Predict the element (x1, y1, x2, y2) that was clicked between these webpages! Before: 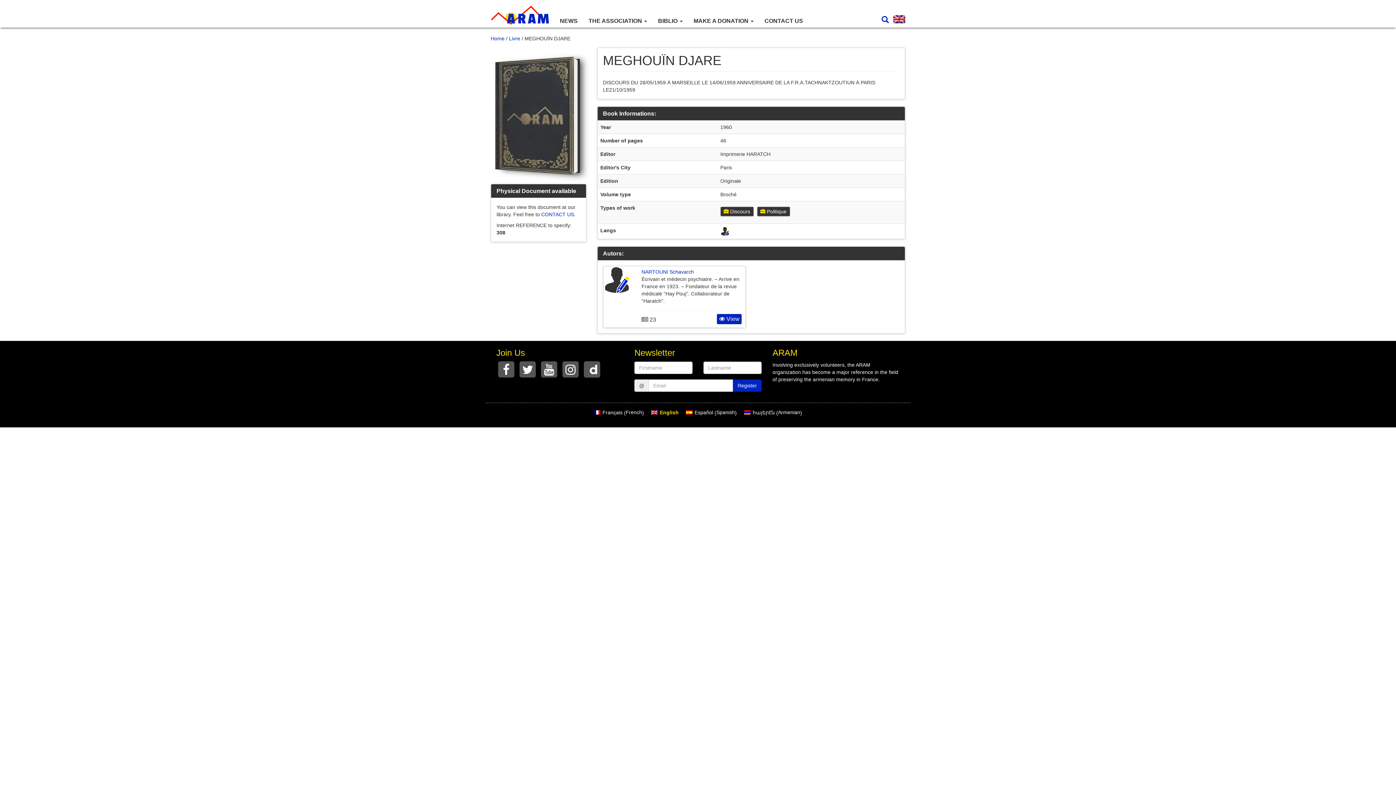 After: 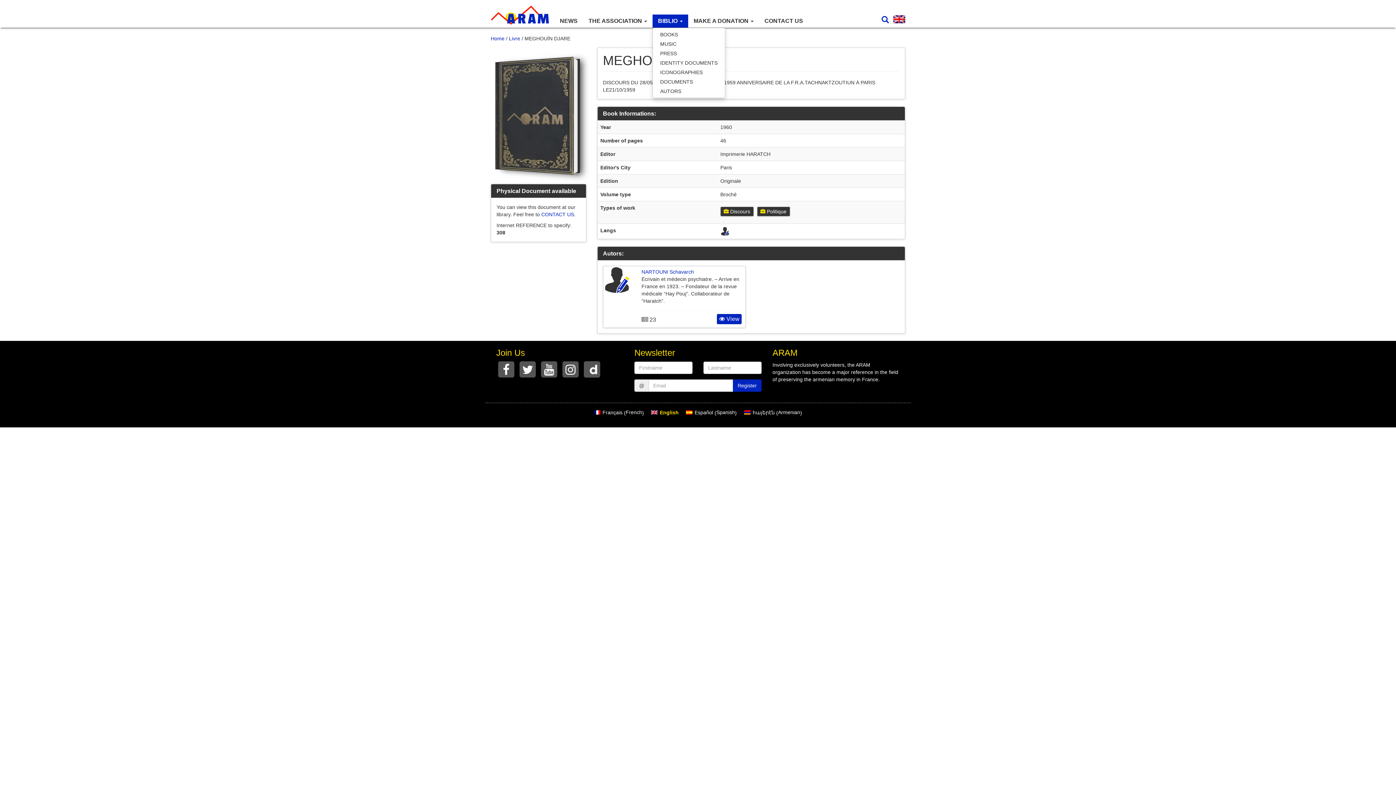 Action: label: BIBLIO  bbox: (652, 14, 688, 27)